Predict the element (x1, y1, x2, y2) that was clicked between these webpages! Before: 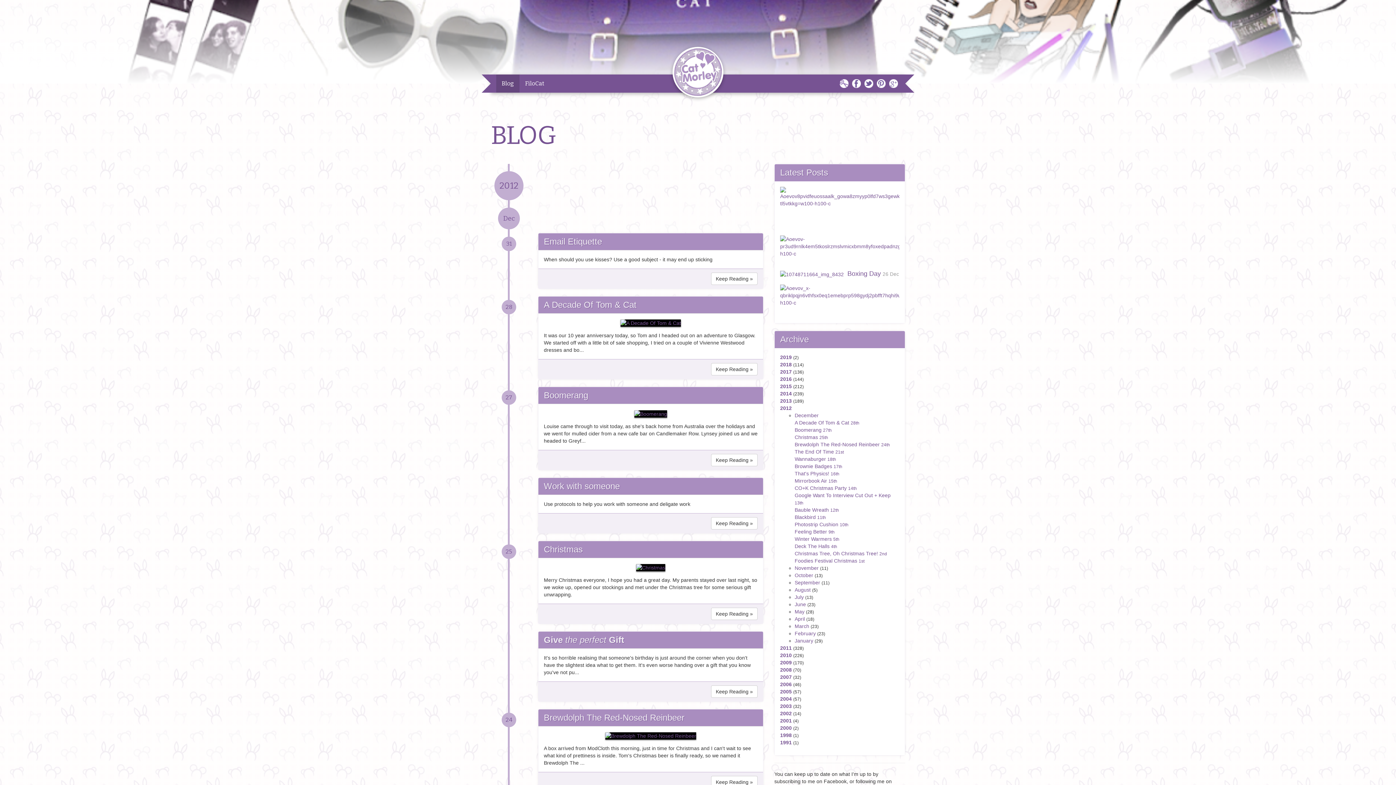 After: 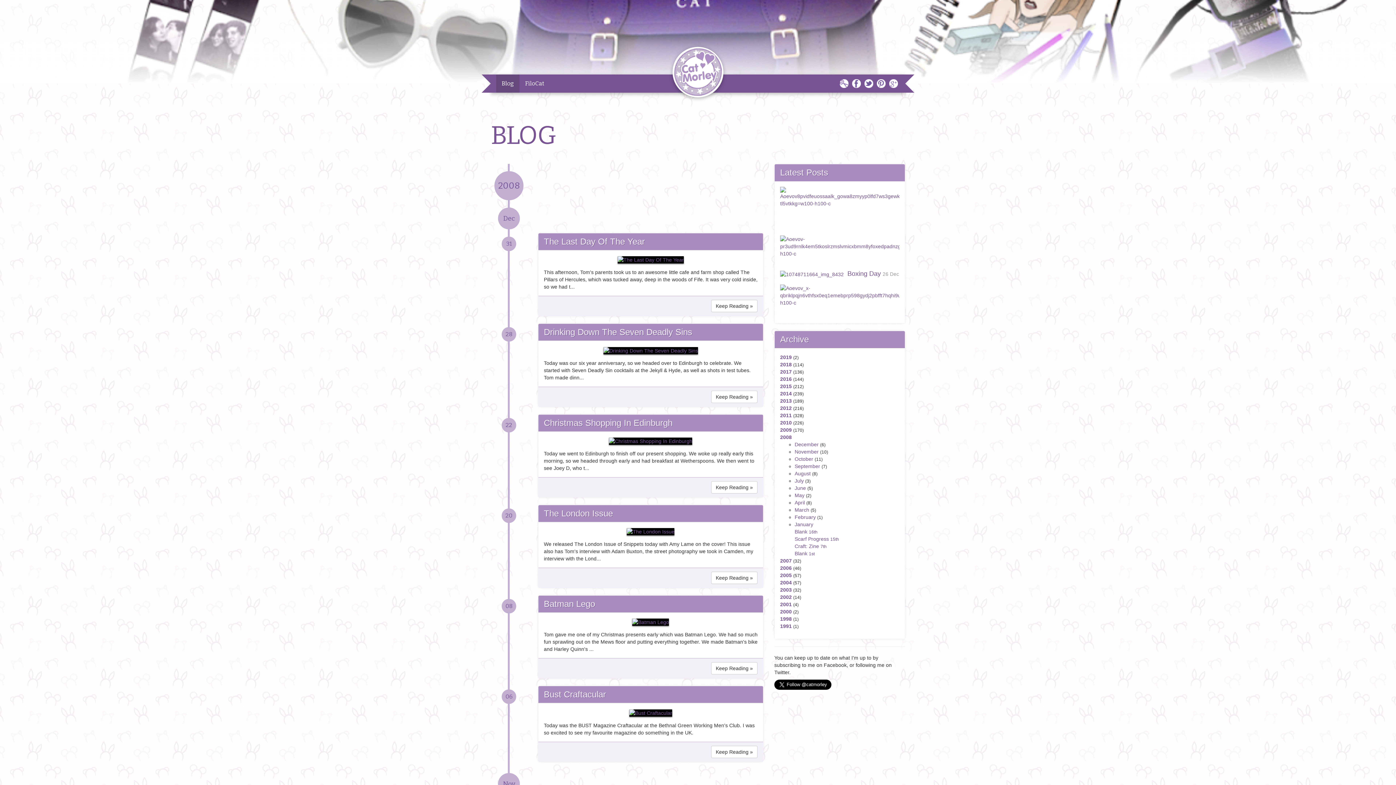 Action: bbox: (780, 667, 792, 673) label: 2008